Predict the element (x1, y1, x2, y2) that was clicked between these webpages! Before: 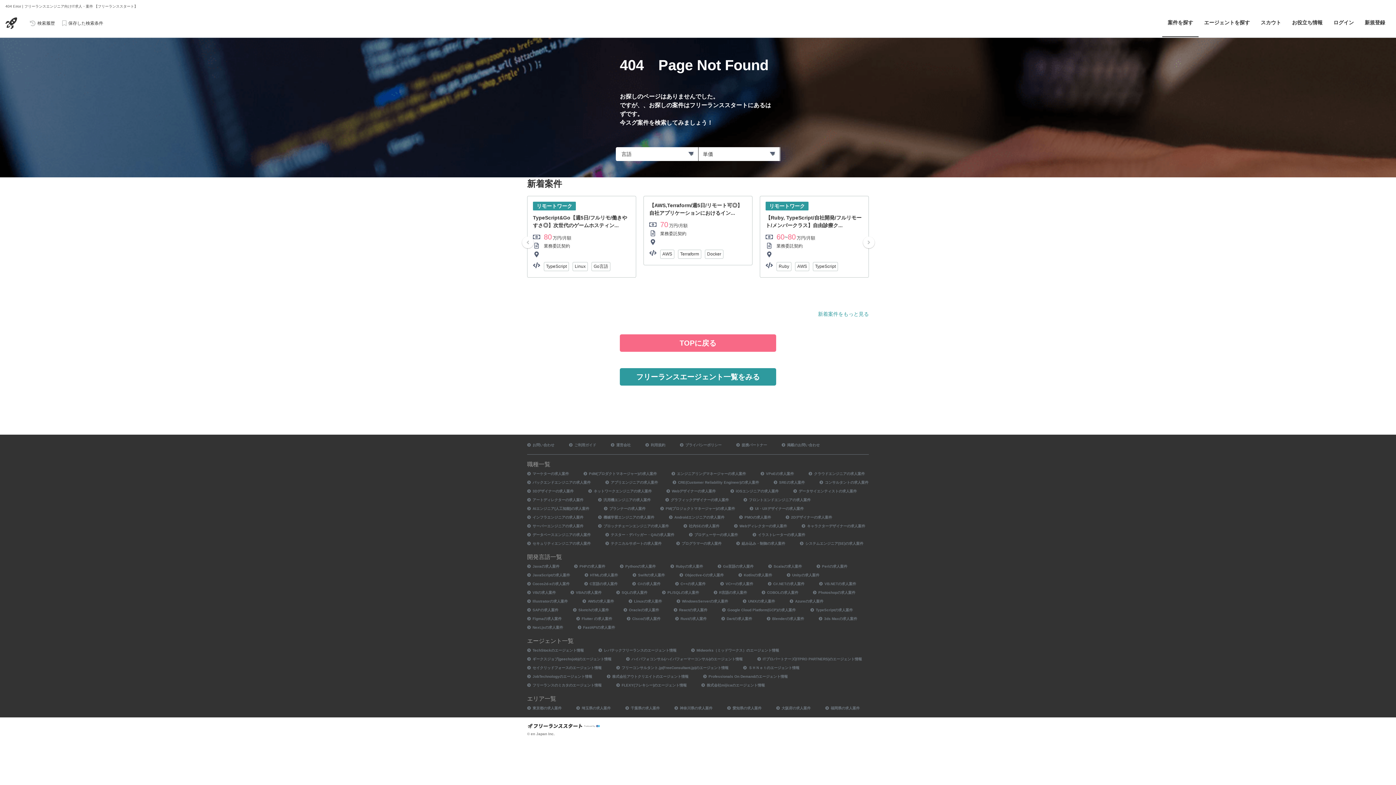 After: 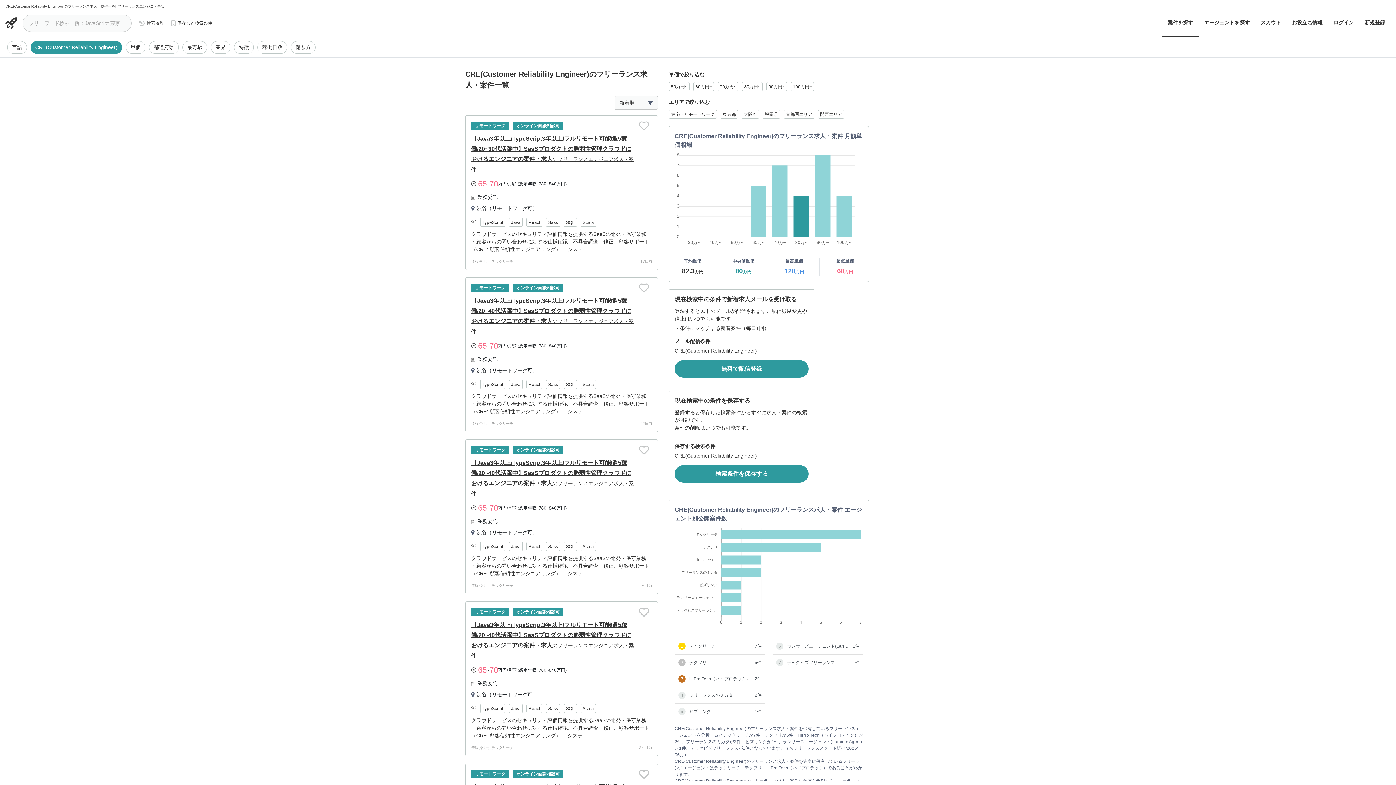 Action: label: CRE(Customer Reliability Engineer)の求人案件 bbox: (672, 480, 759, 484)